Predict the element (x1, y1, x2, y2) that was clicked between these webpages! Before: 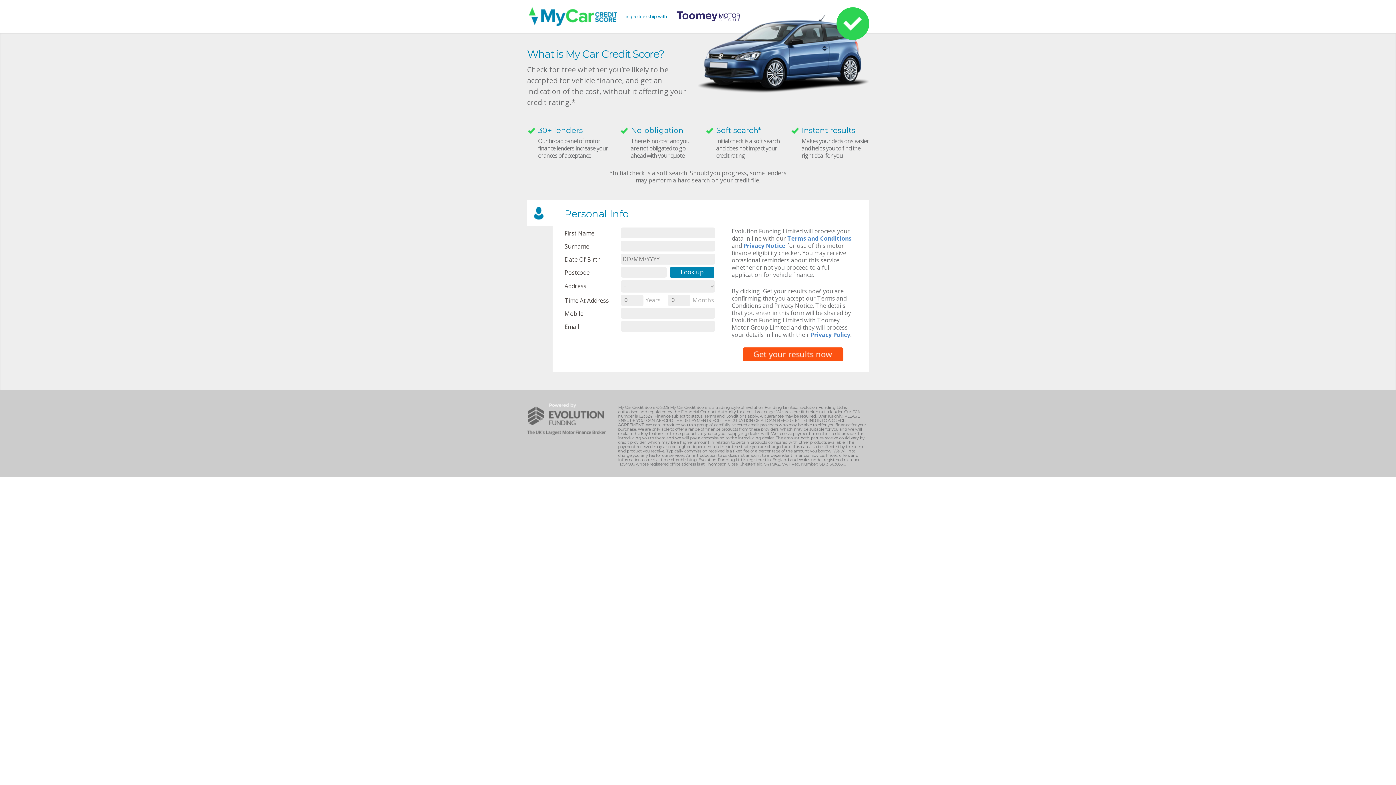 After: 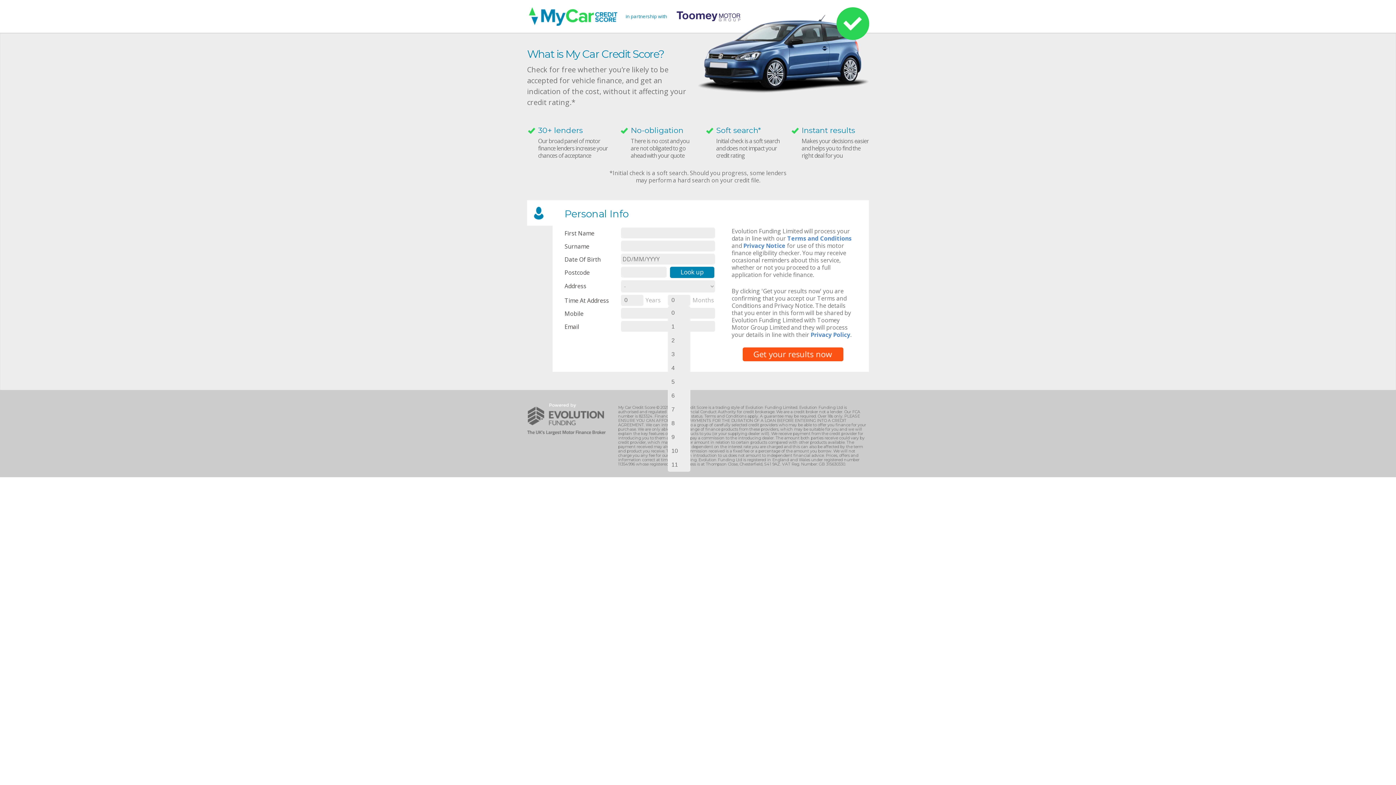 Action: bbox: (668, 294, 690, 306) label: 0